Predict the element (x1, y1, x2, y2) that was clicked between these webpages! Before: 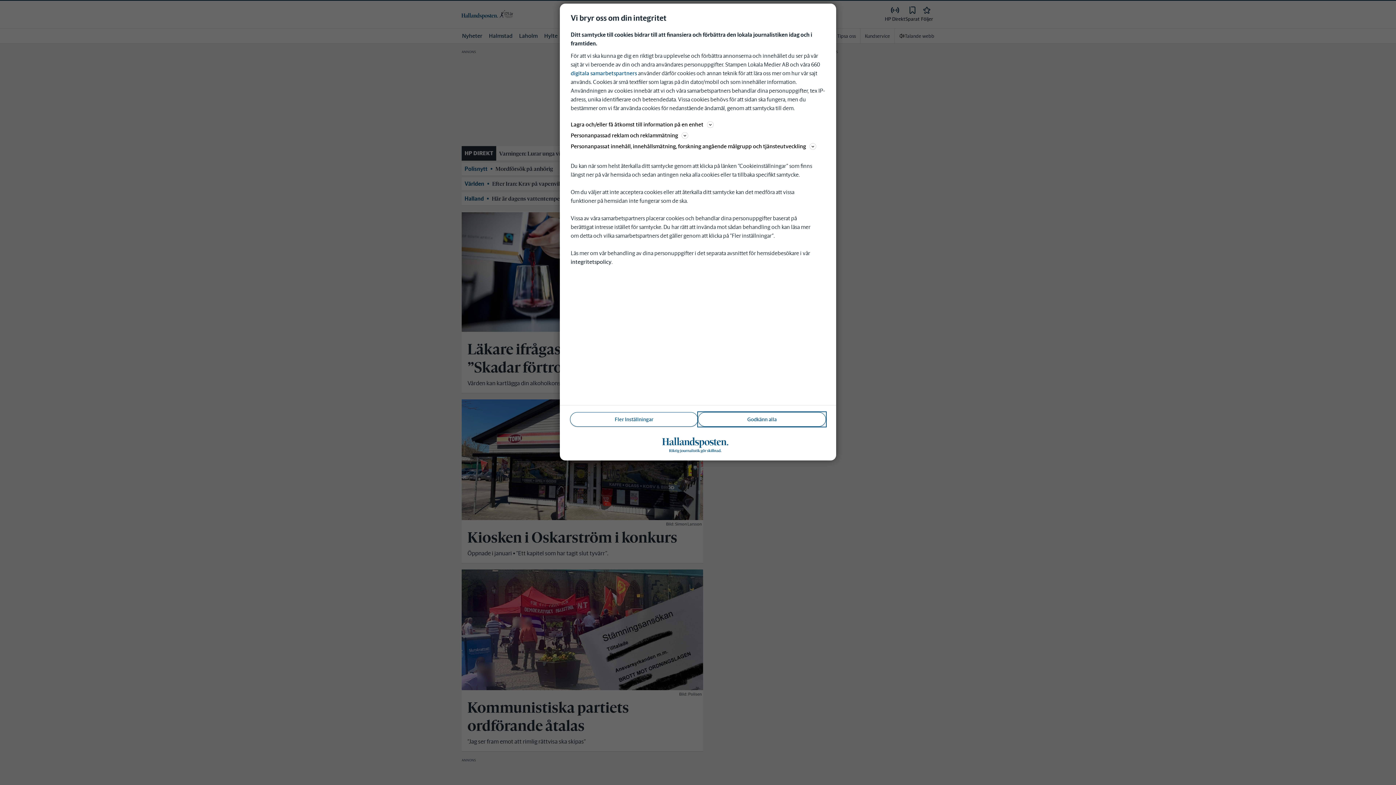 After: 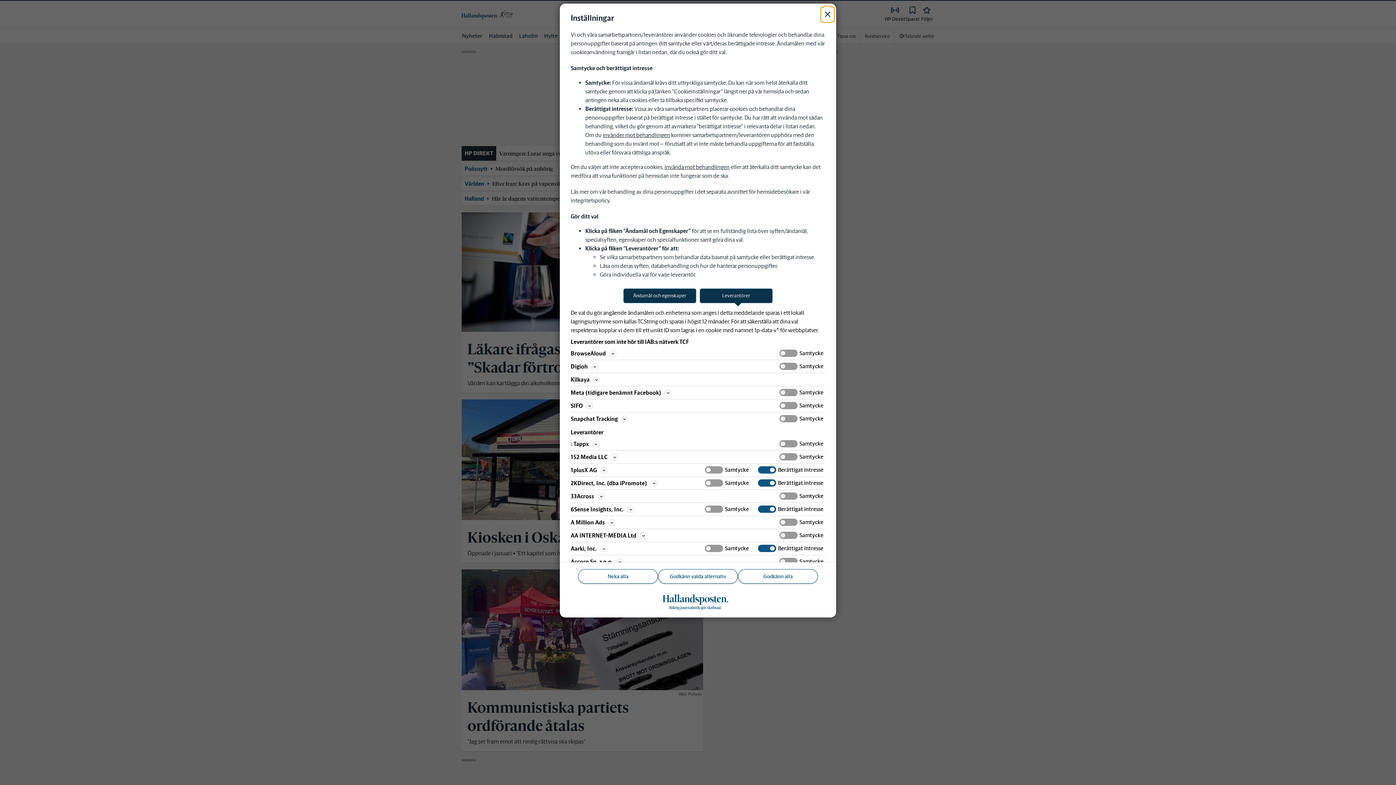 Action: bbox: (570, 69, 637, 76) label: digitala samarbetspartners